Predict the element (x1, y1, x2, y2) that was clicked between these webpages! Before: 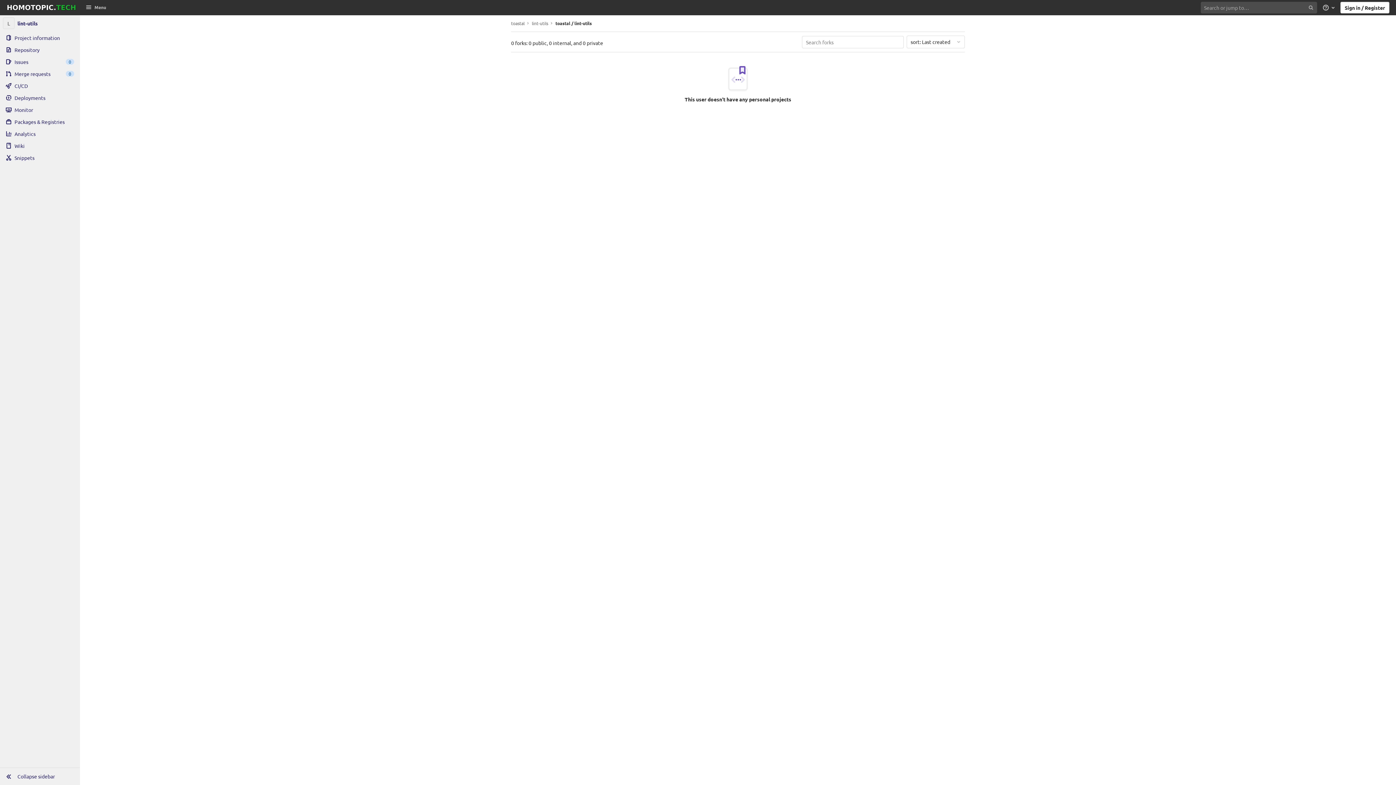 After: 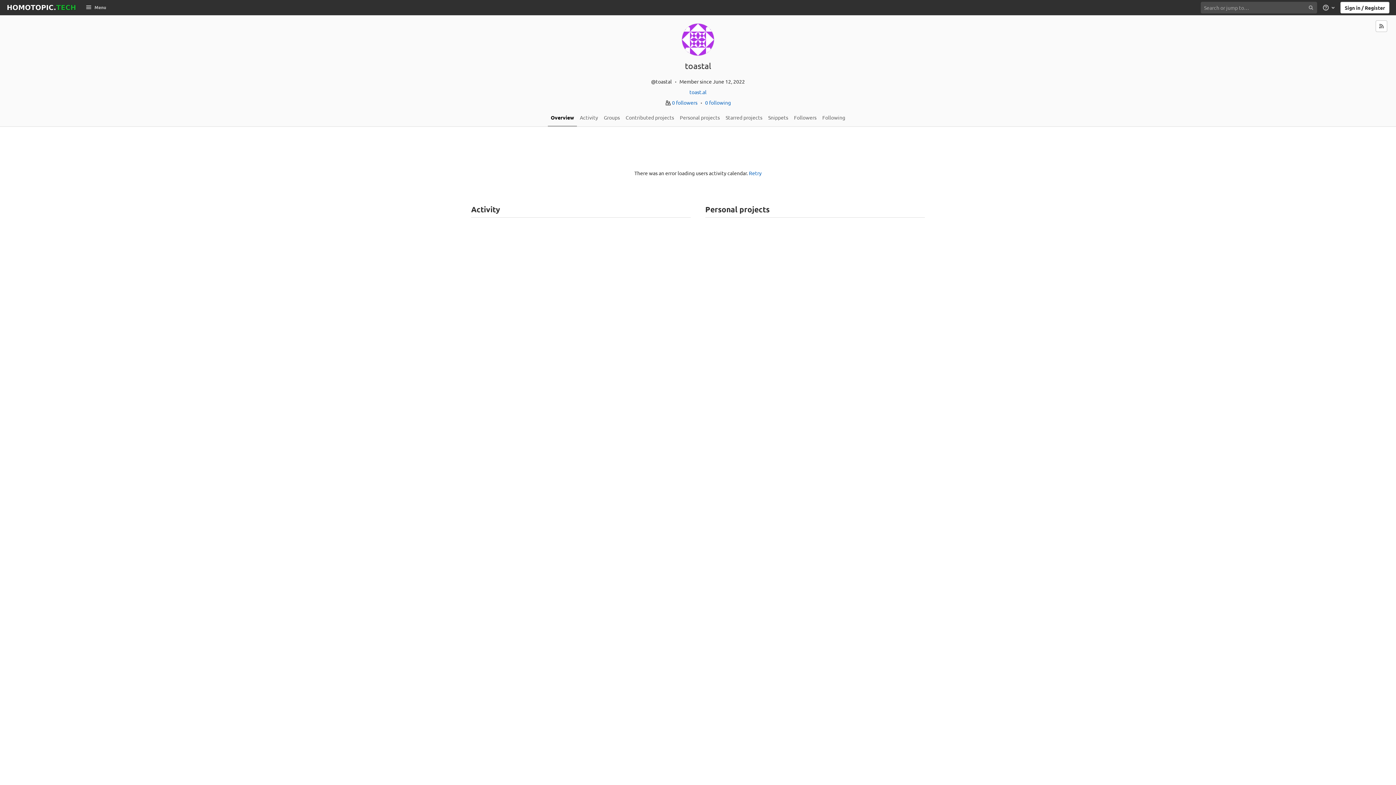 Action: label: toastal bbox: (511, 20, 524, 26)